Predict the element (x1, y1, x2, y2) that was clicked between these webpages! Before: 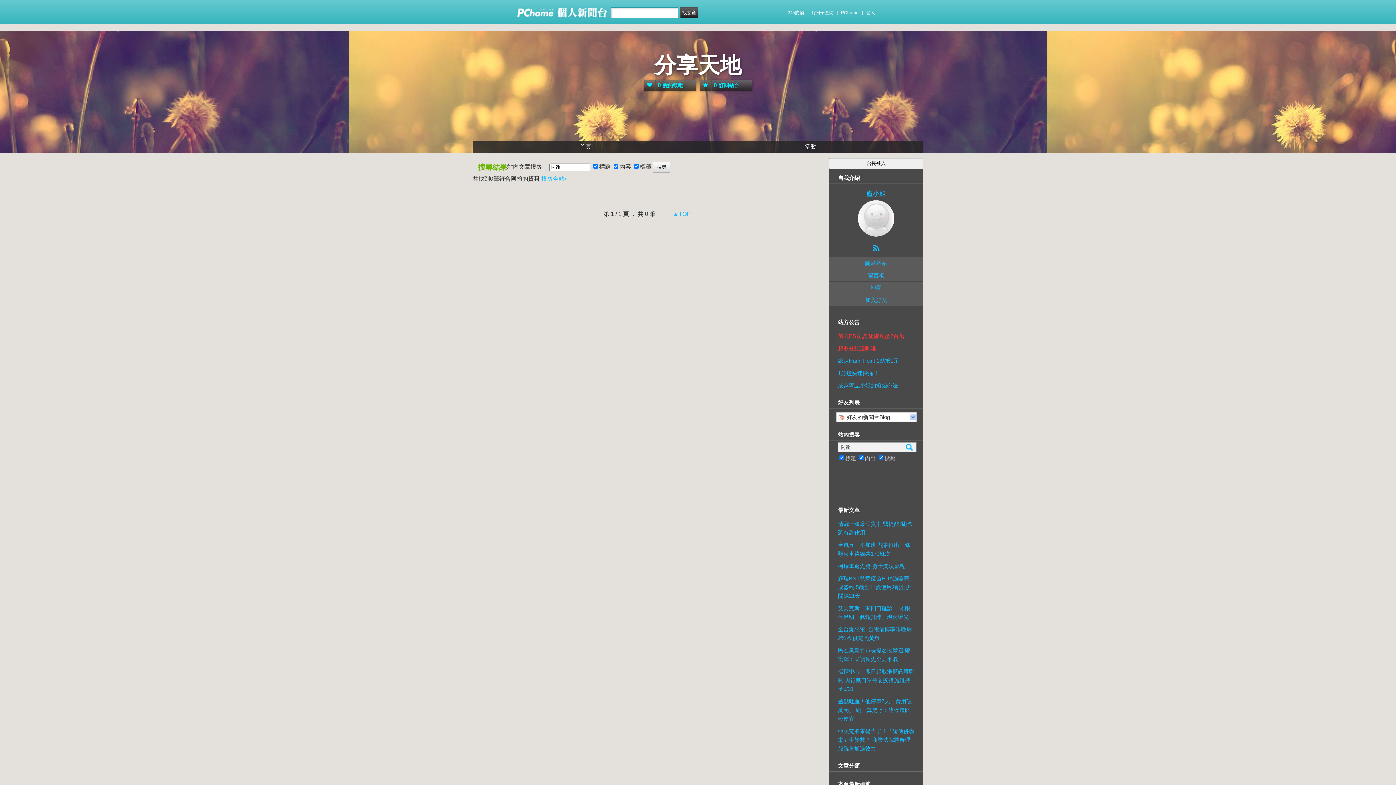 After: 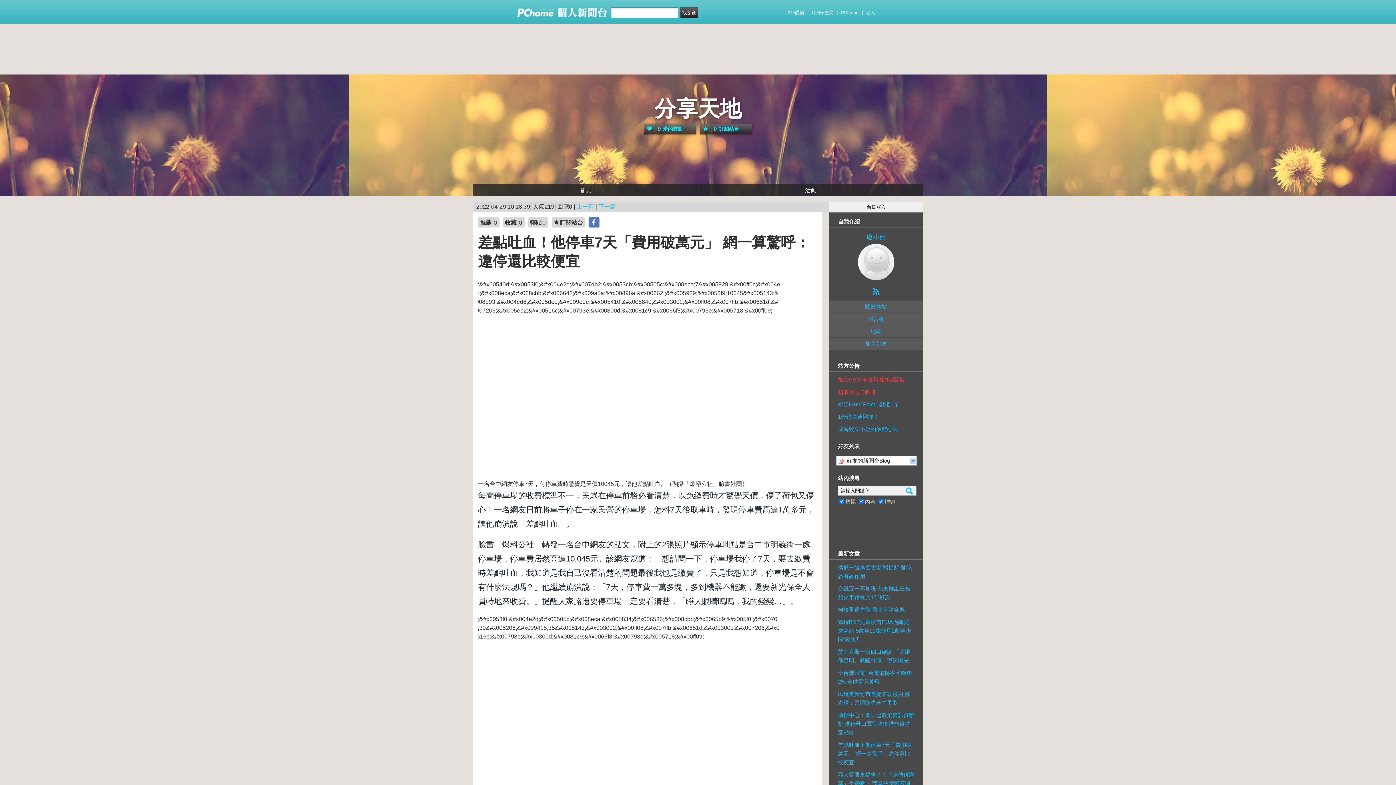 Action: bbox: (838, 693, 914, 723) label: 差點吐血！他停車7天「費用破萬元」 網一算驚呼：違停還比較便宜